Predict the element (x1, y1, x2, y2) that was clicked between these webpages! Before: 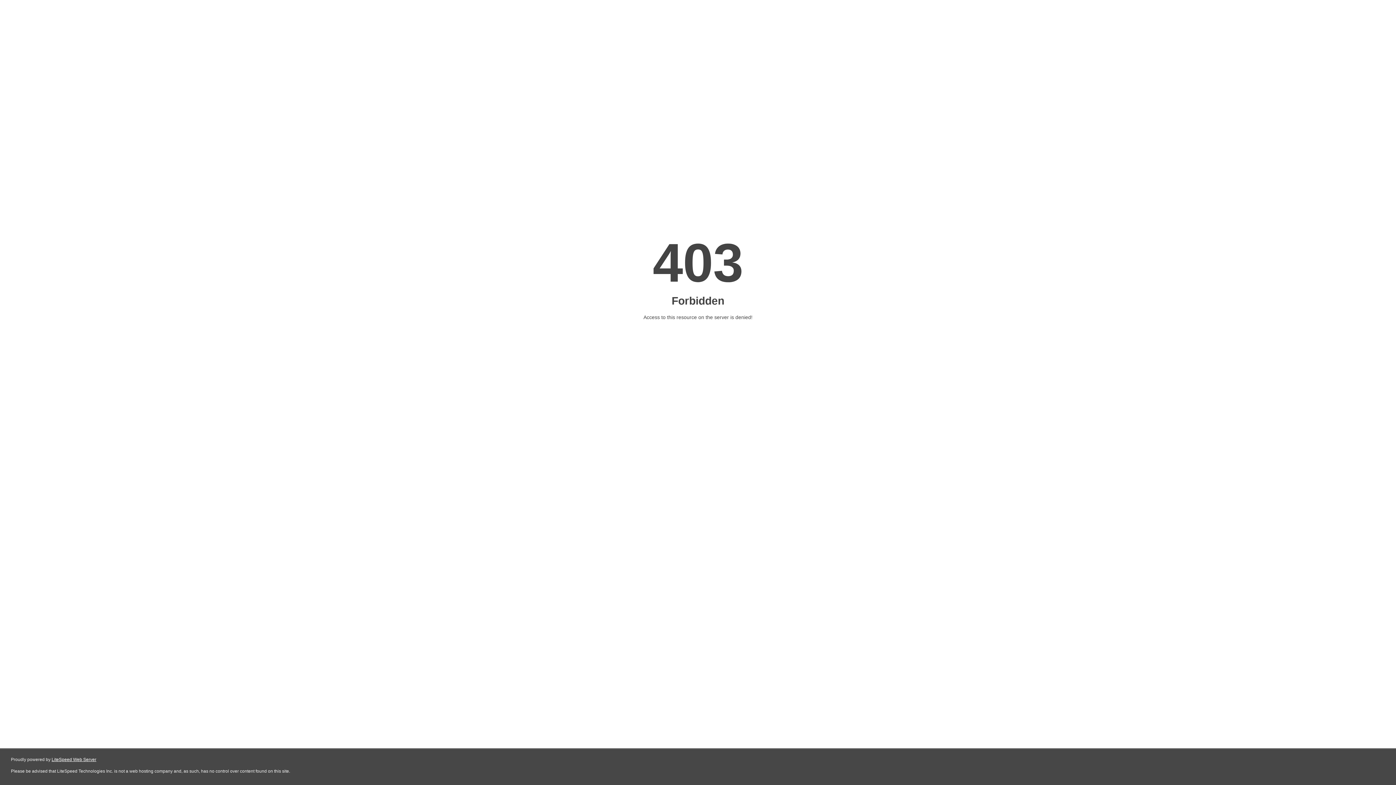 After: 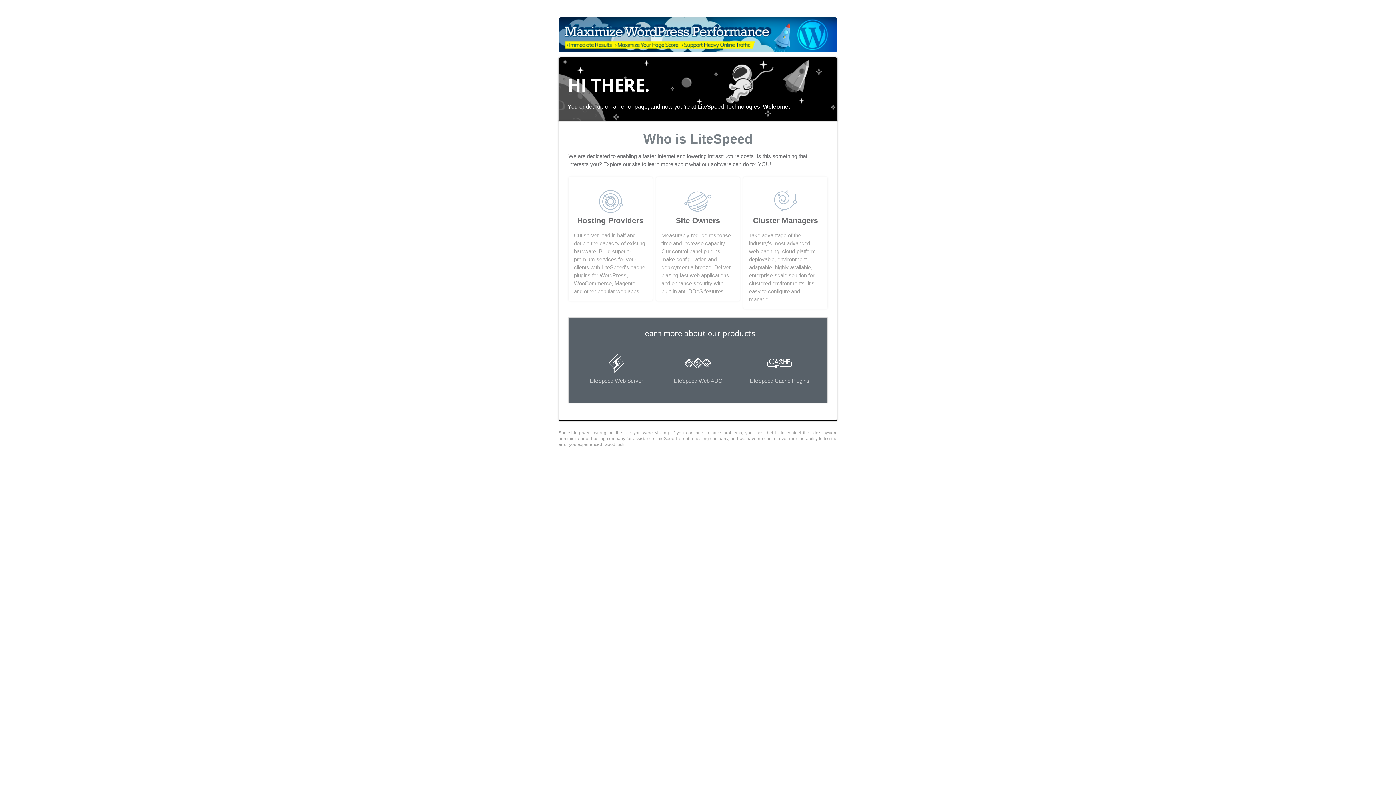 Action: label: LiteSpeed Web Server bbox: (51, 757, 96, 762)